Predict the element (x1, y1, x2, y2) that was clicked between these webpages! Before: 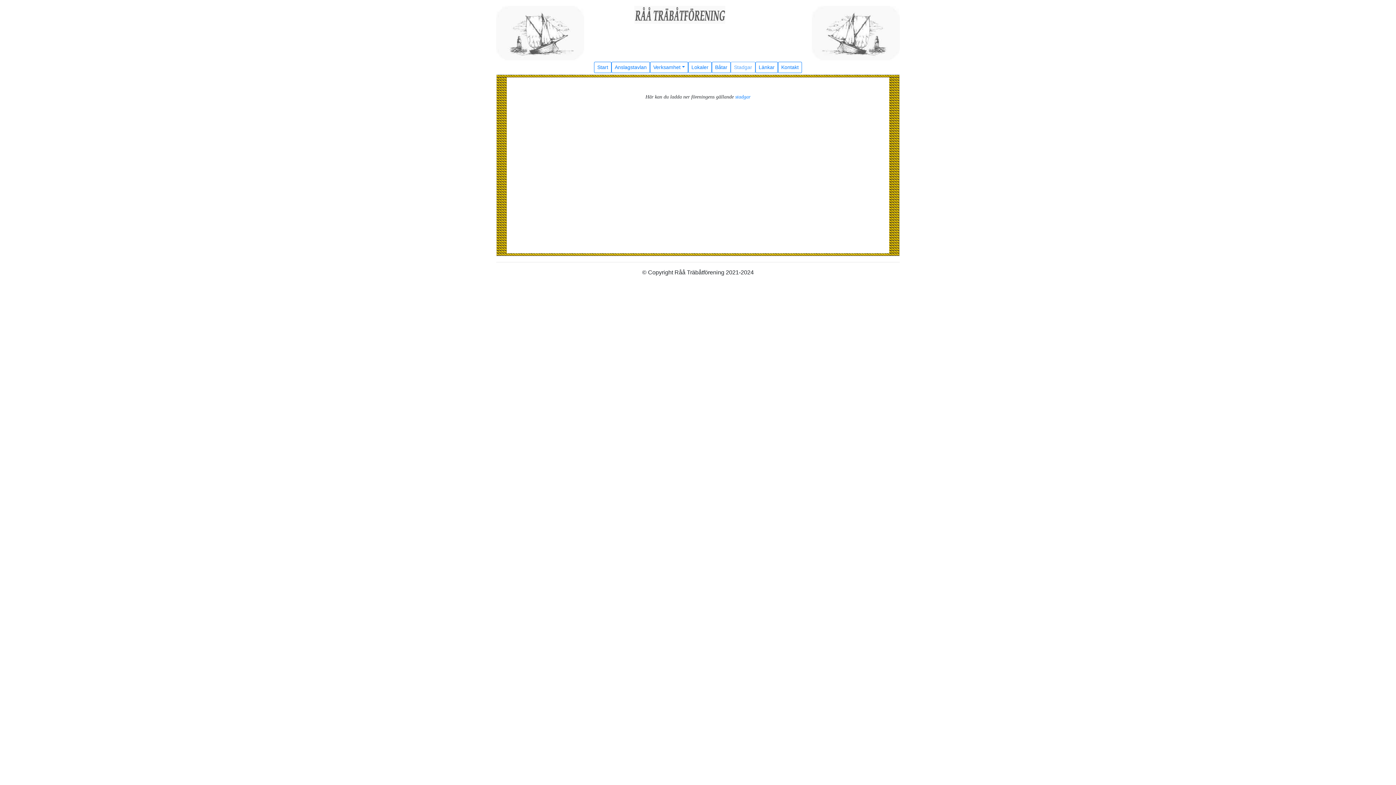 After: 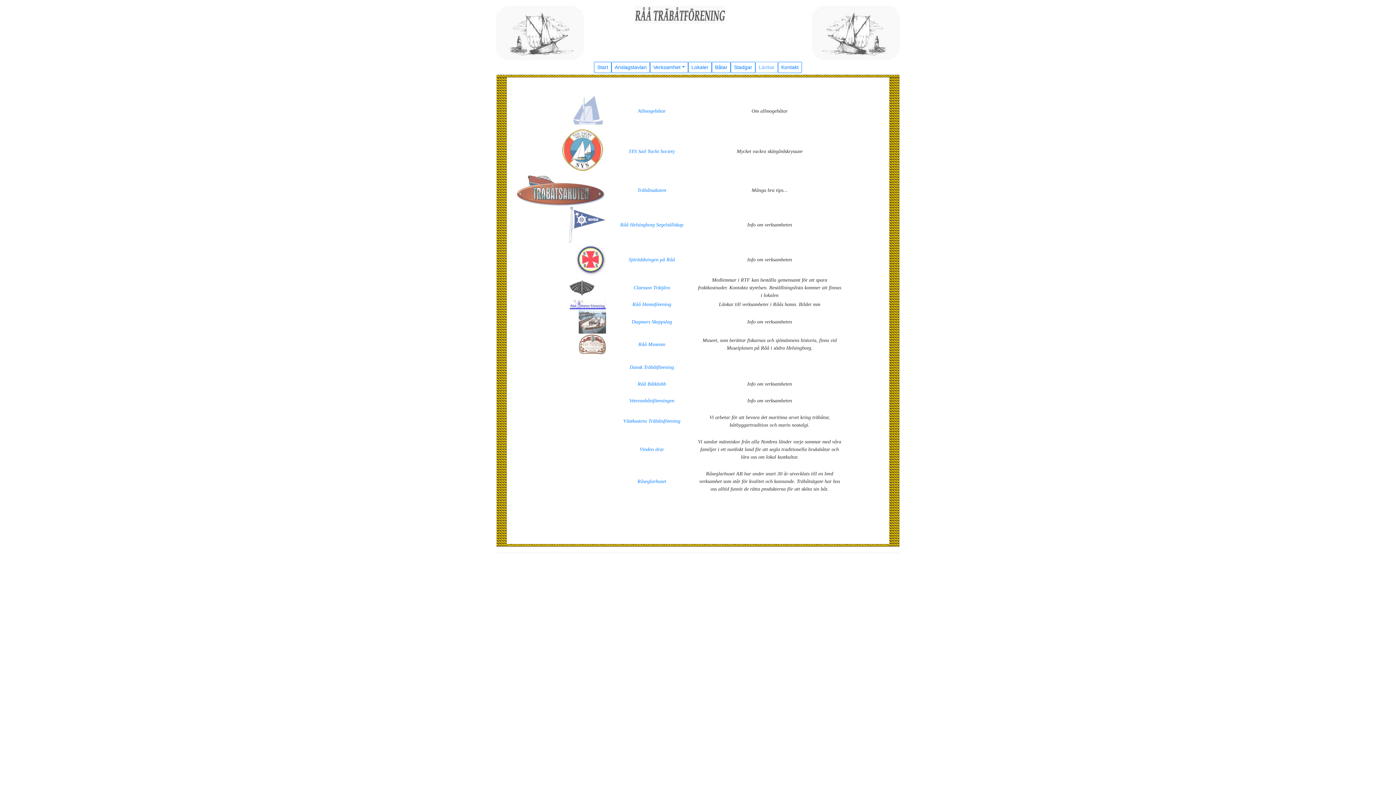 Action: label: Länkar bbox: (755, 61, 778, 73)